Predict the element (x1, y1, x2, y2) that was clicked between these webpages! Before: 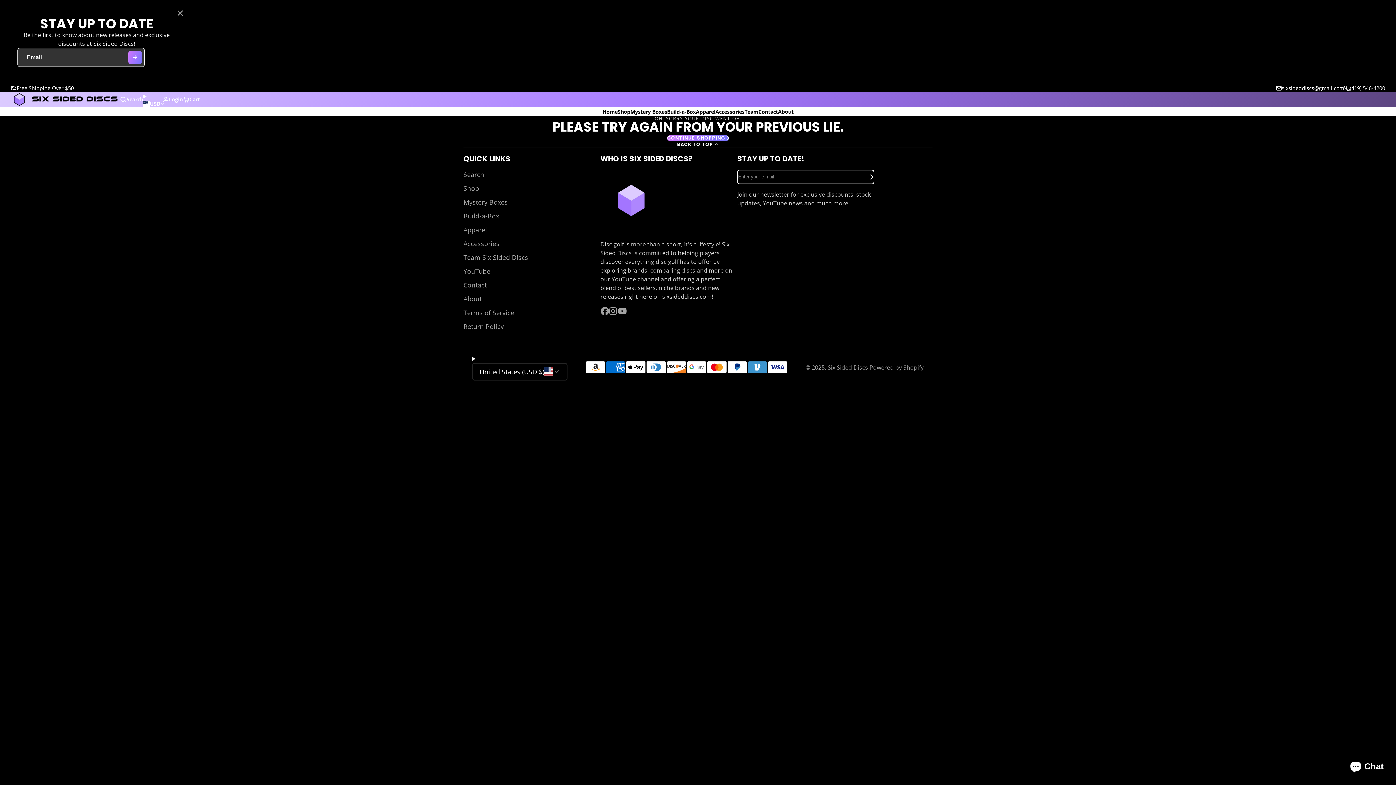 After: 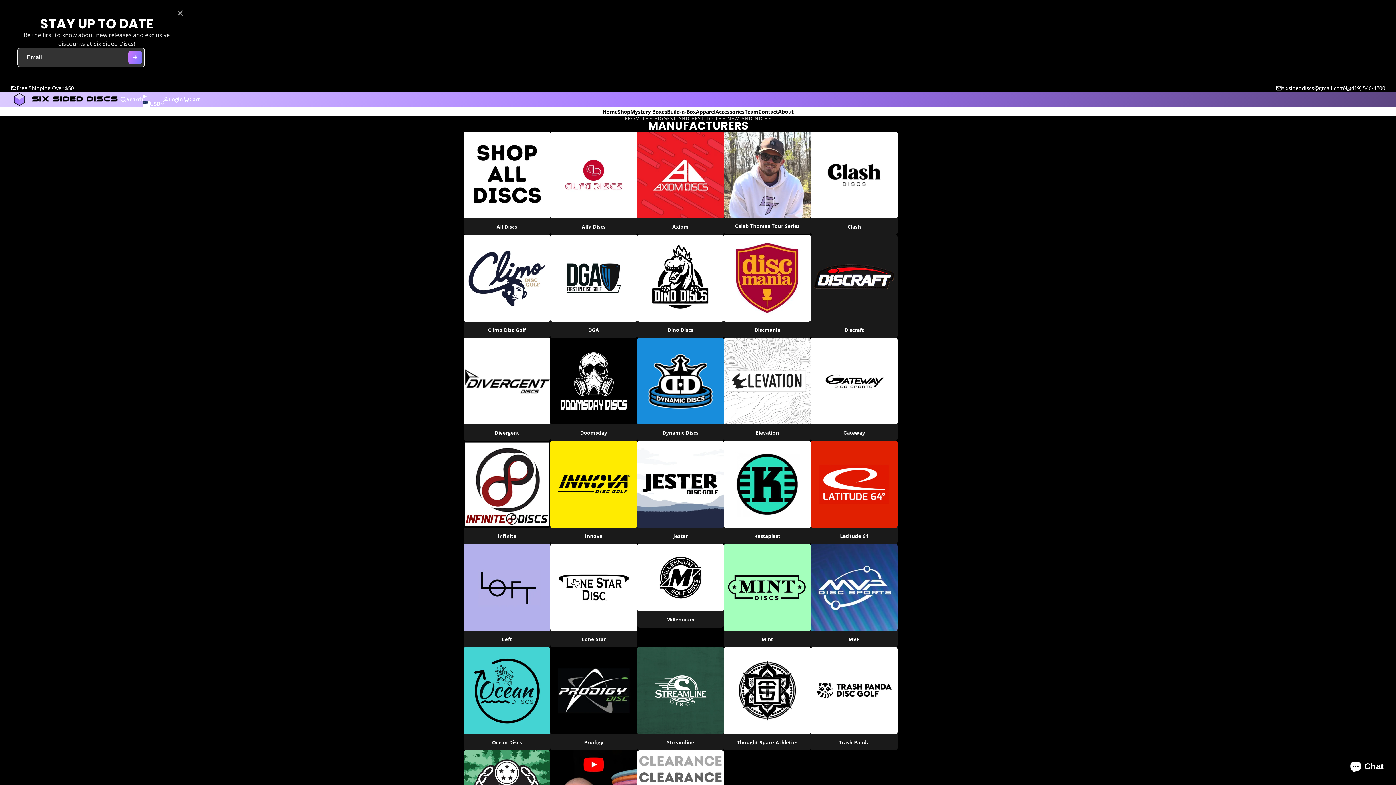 Action: label: Shop bbox: (617, 107, 630, 116)